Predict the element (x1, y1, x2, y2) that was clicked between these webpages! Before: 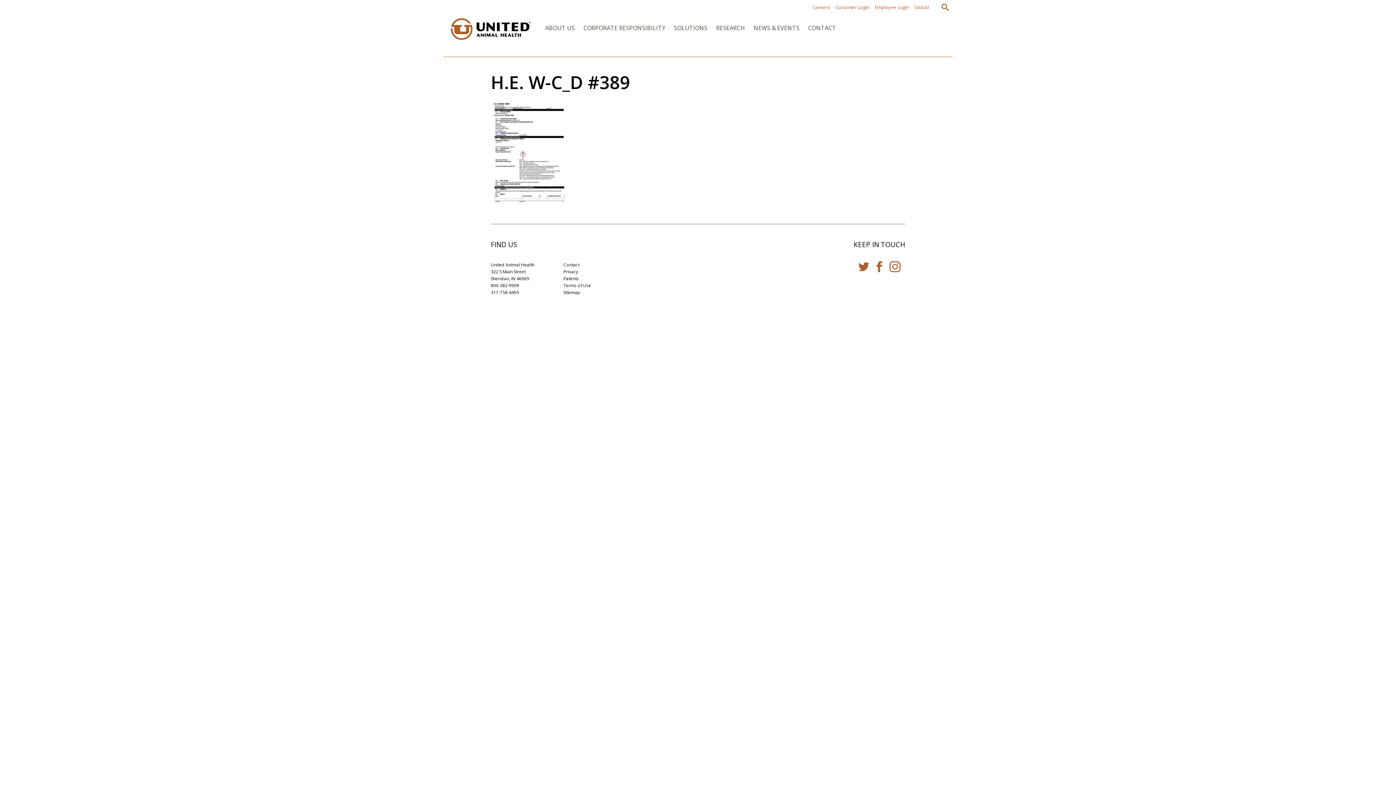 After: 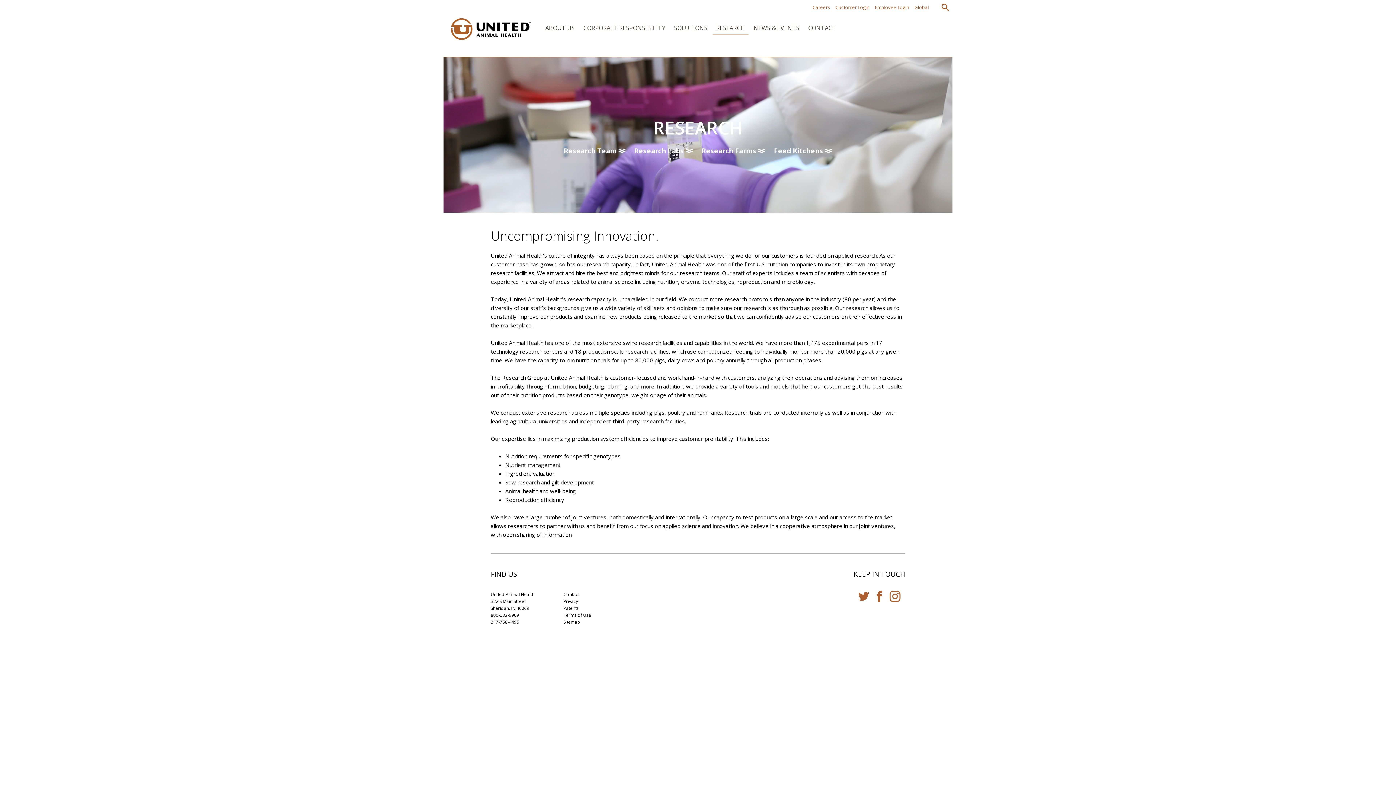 Action: bbox: (712, 21, 748, 34) label: RESEARCH